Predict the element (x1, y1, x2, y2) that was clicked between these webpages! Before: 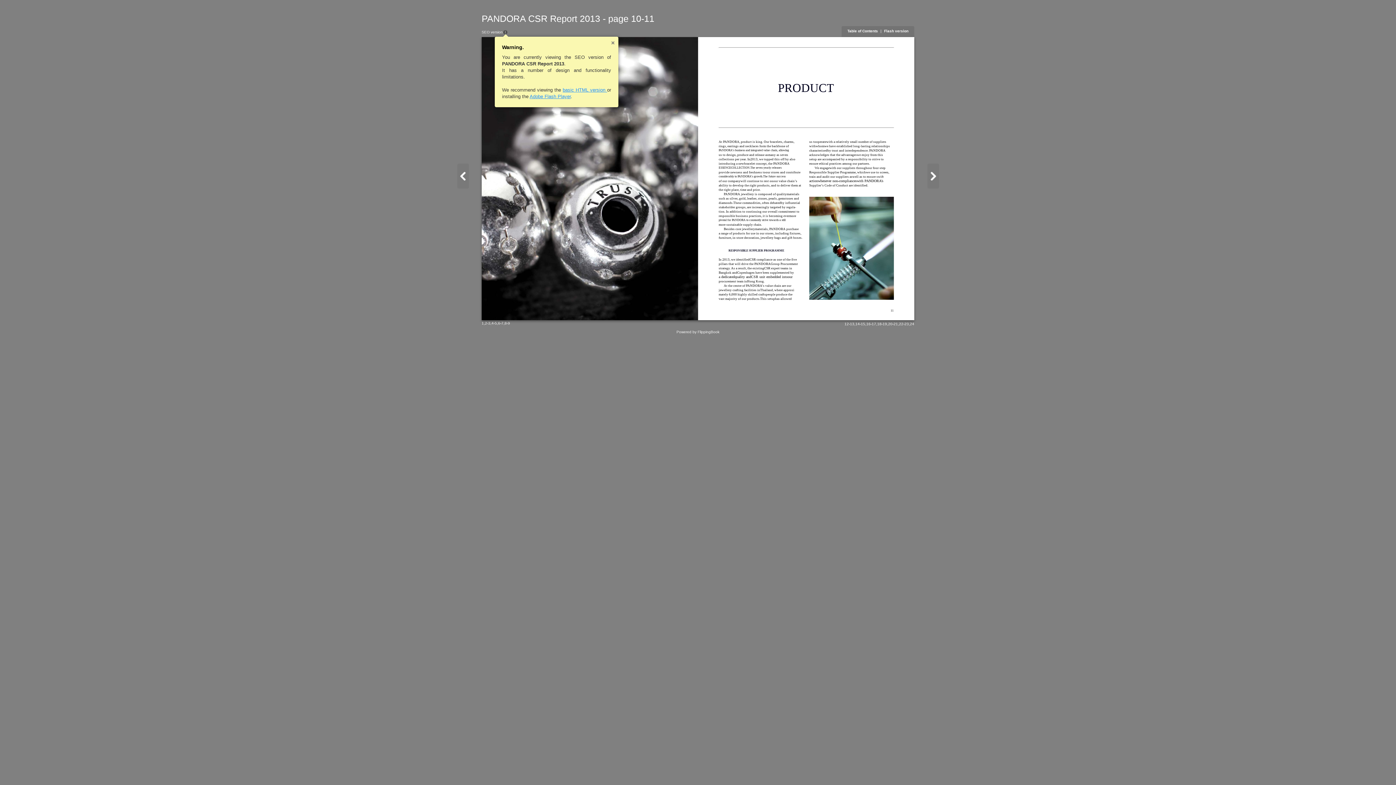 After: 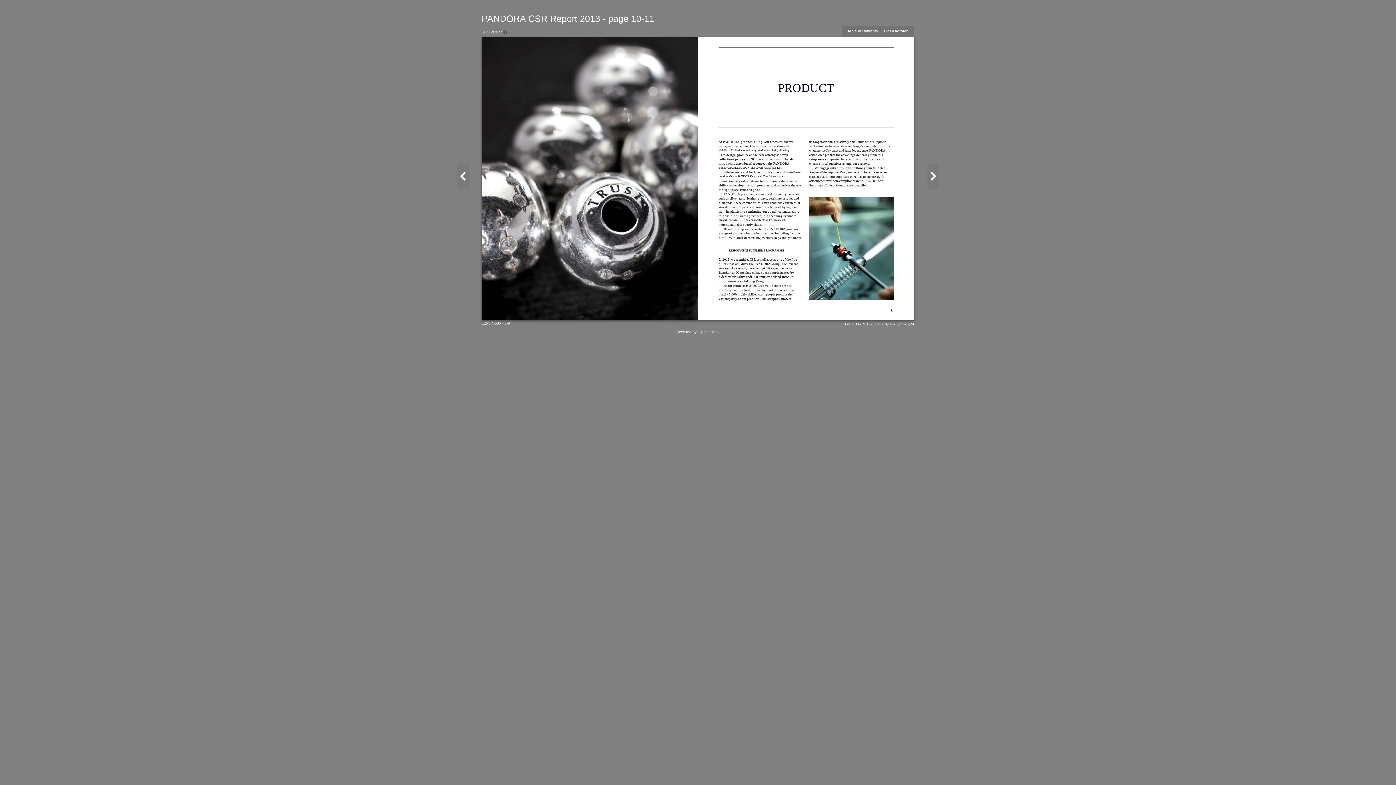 Action: bbox: (610, 40, 615, 45)